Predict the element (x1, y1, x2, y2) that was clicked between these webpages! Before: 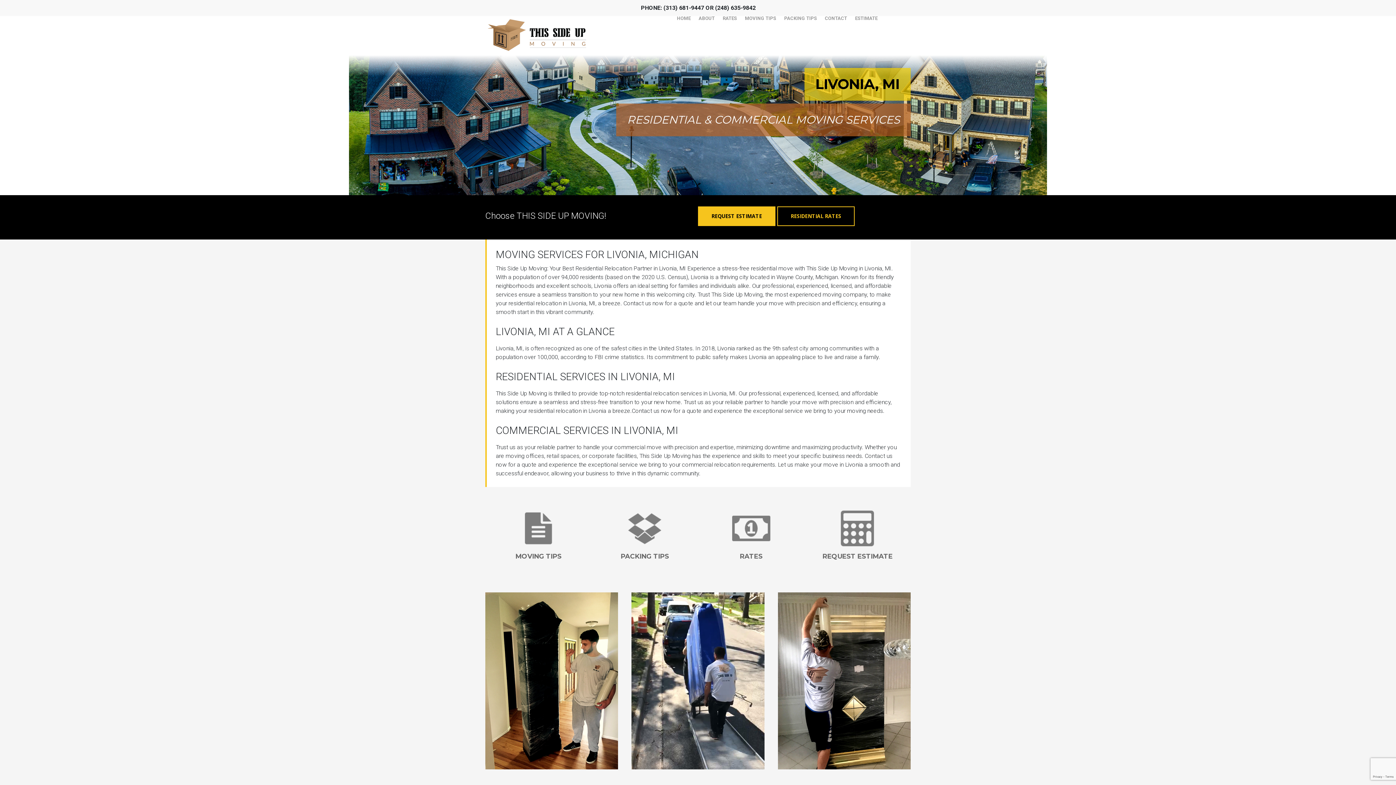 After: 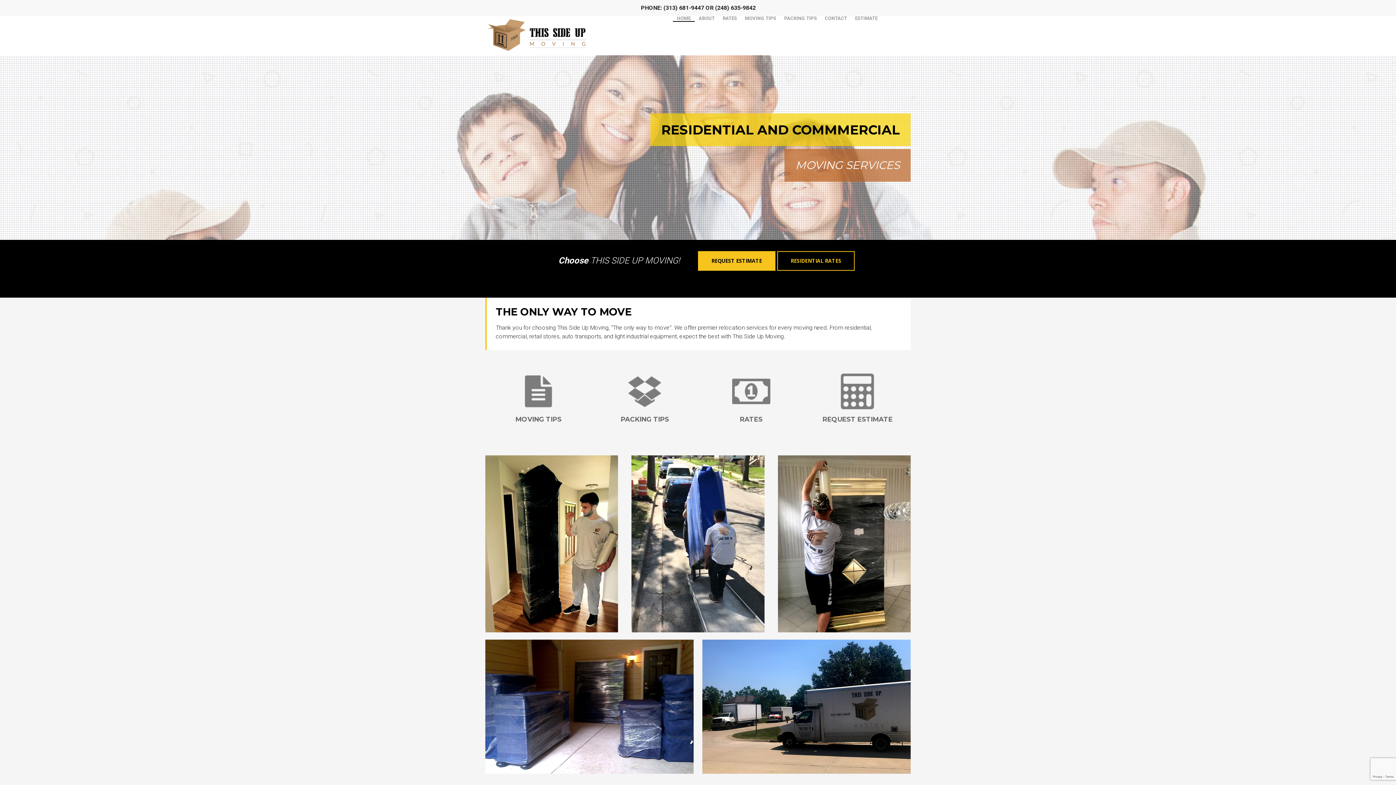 Action: bbox: (673, 16, 694, 20) label: HOME